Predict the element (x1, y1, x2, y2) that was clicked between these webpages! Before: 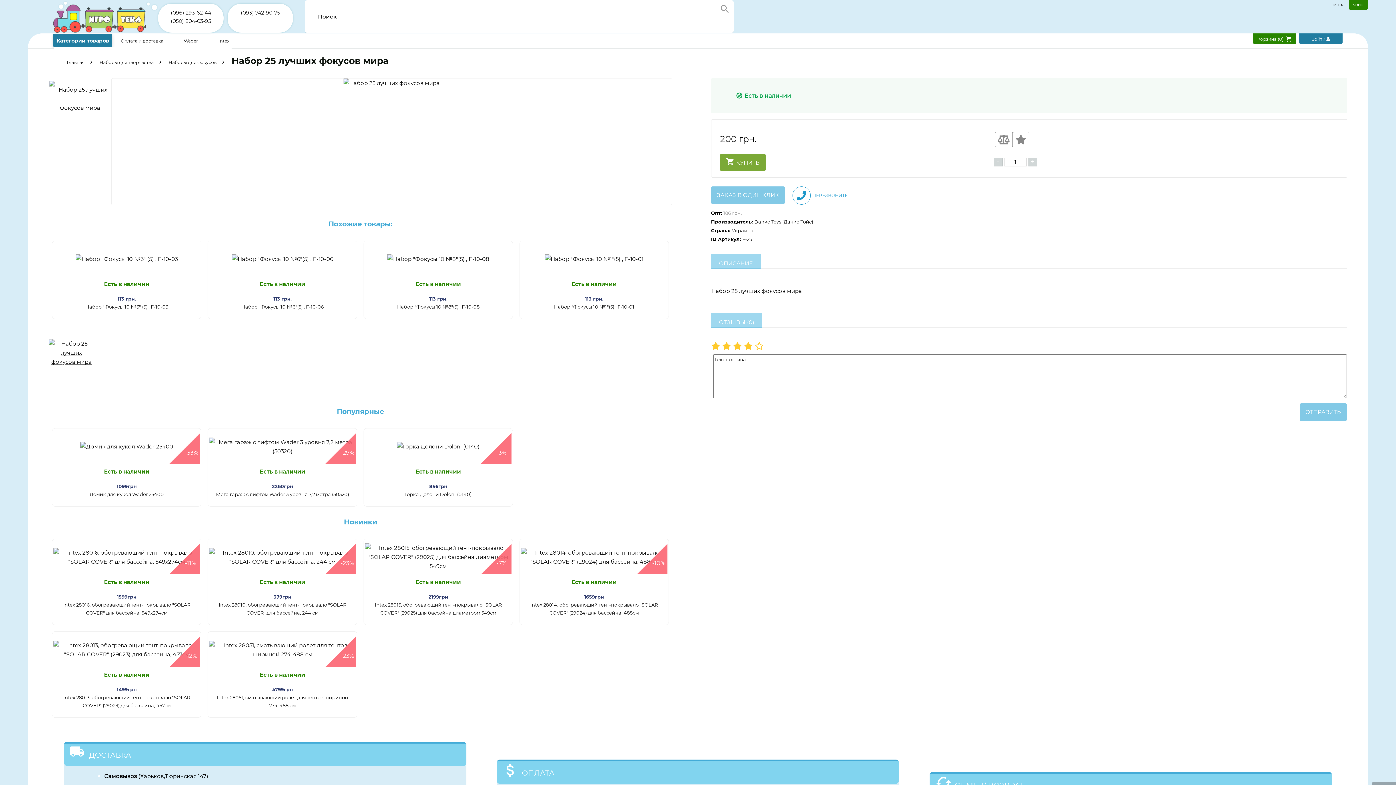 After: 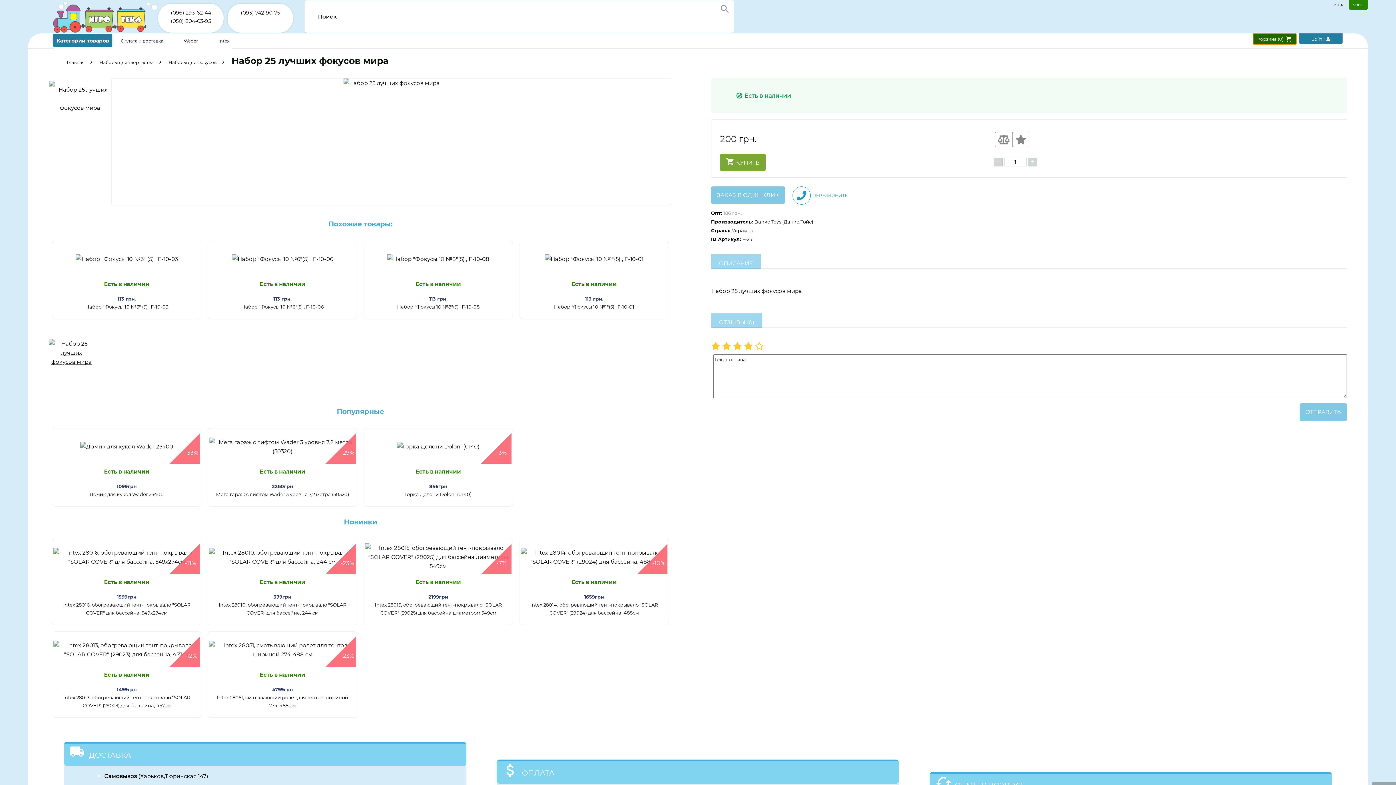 Action: label: Корзина (0) bbox: (1253, 33, 1296, 44)